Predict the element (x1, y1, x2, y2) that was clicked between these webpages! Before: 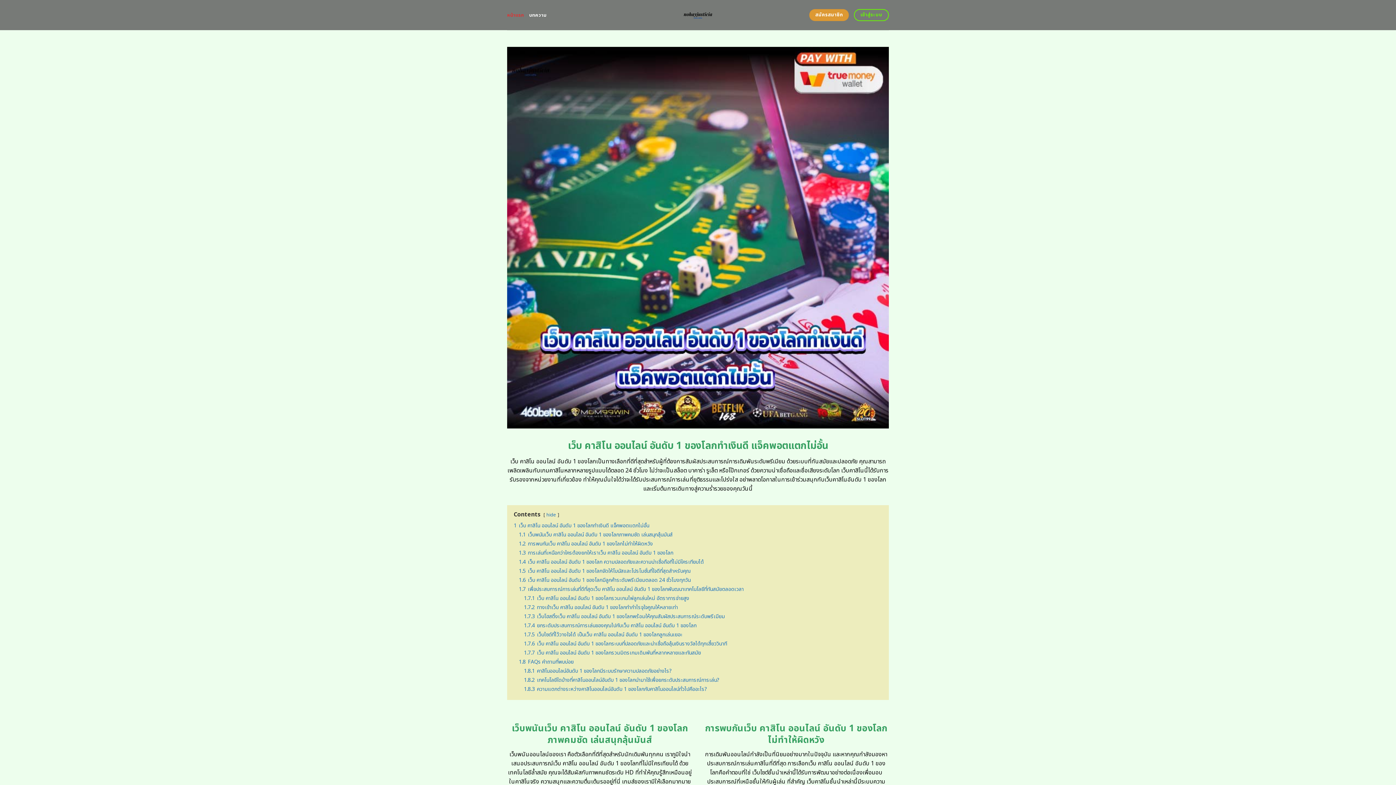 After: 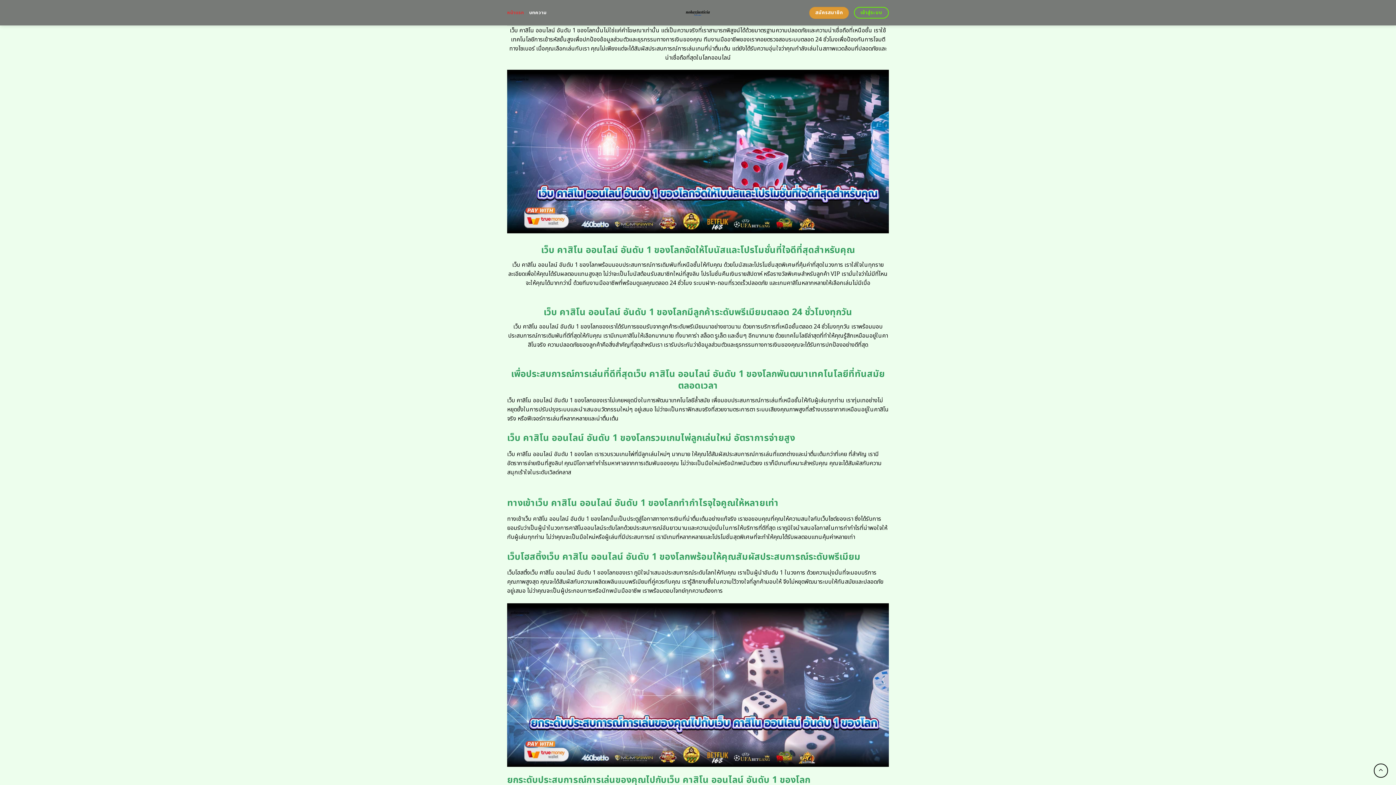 Action: bbox: (518, 558, 704, 566) label: 1.4 เว็บ คาสิโน ออนไลน์ อันดับ 1 ของโลก ความปลอดภัยและความน่าเชื่อถือที่ไม่มีใครเทียบได้